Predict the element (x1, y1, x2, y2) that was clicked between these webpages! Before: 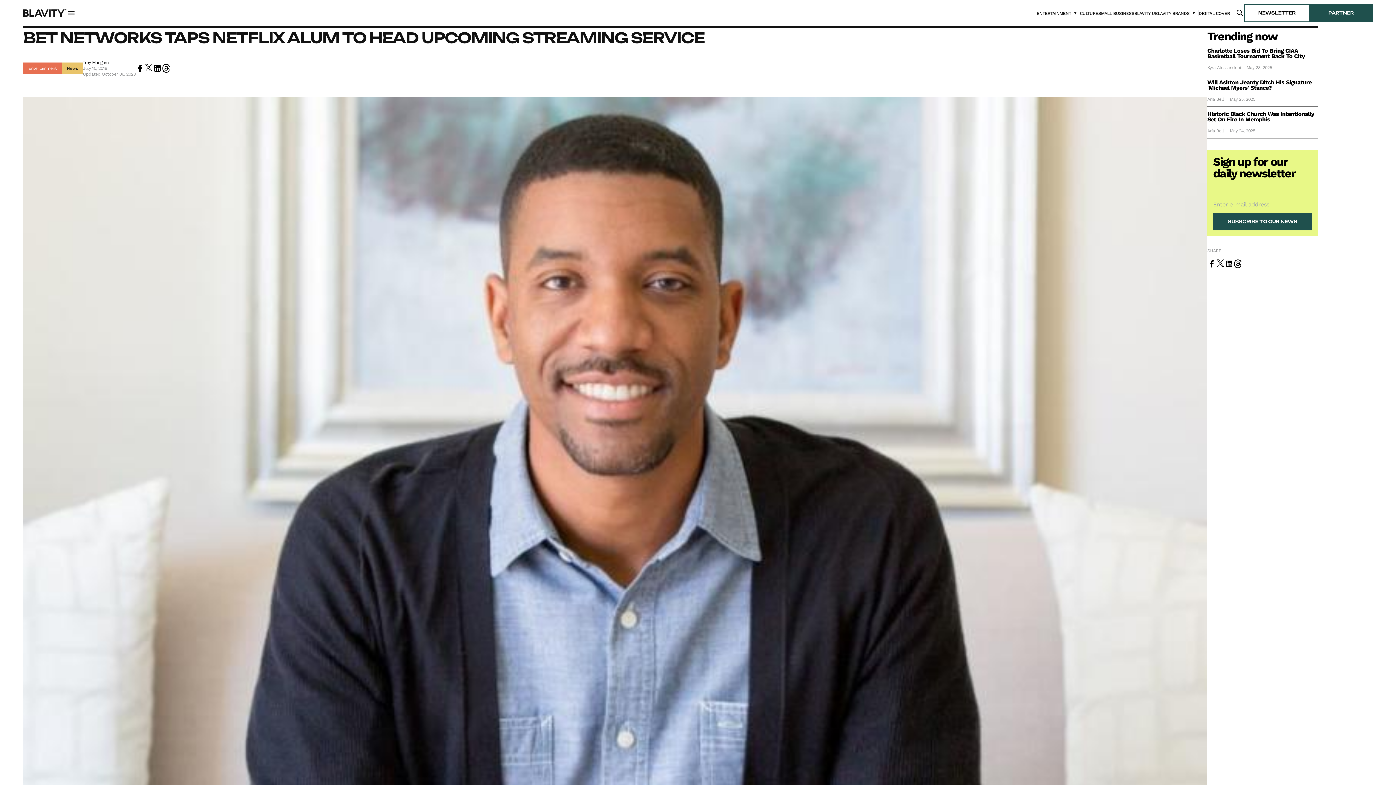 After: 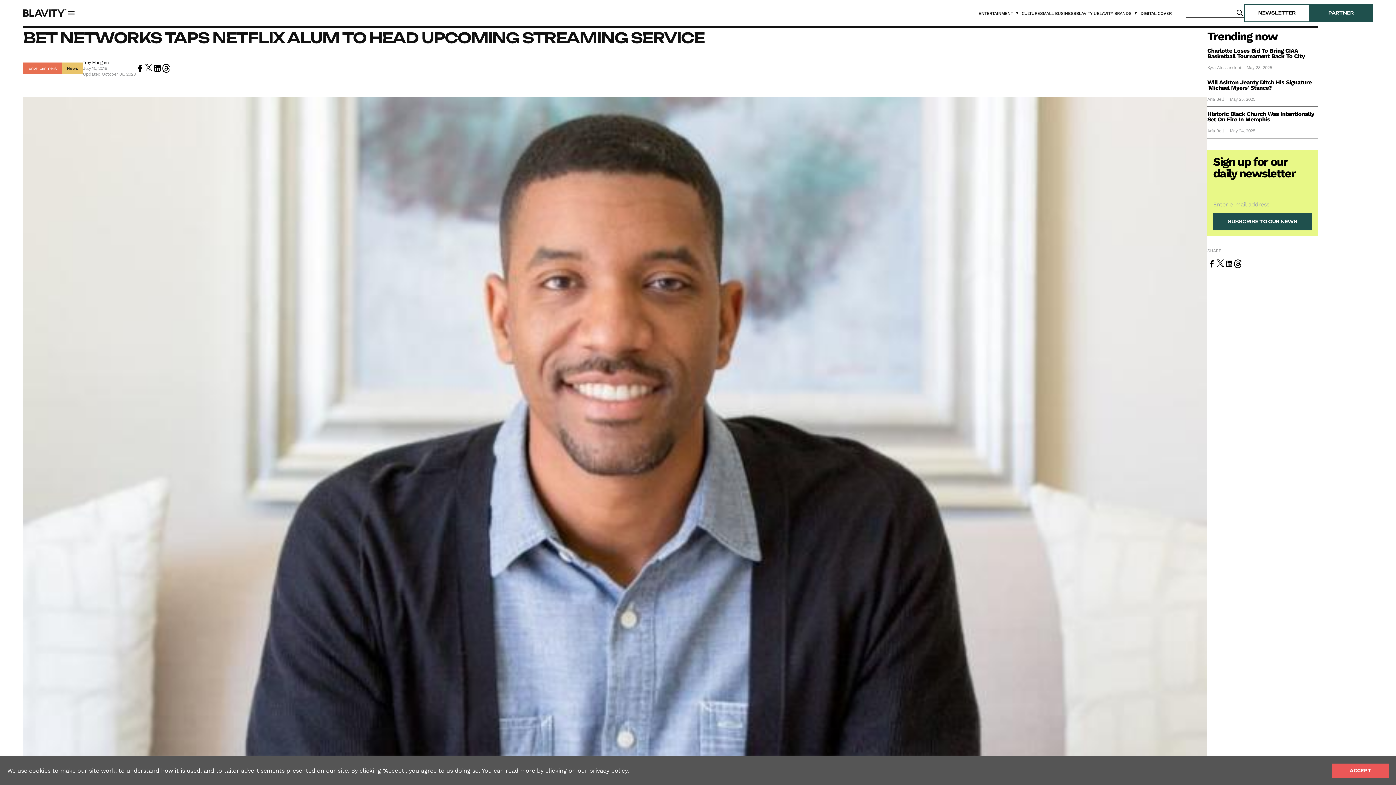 Action: label: Submit Search bbox: (1236, 8, 1244, 17)